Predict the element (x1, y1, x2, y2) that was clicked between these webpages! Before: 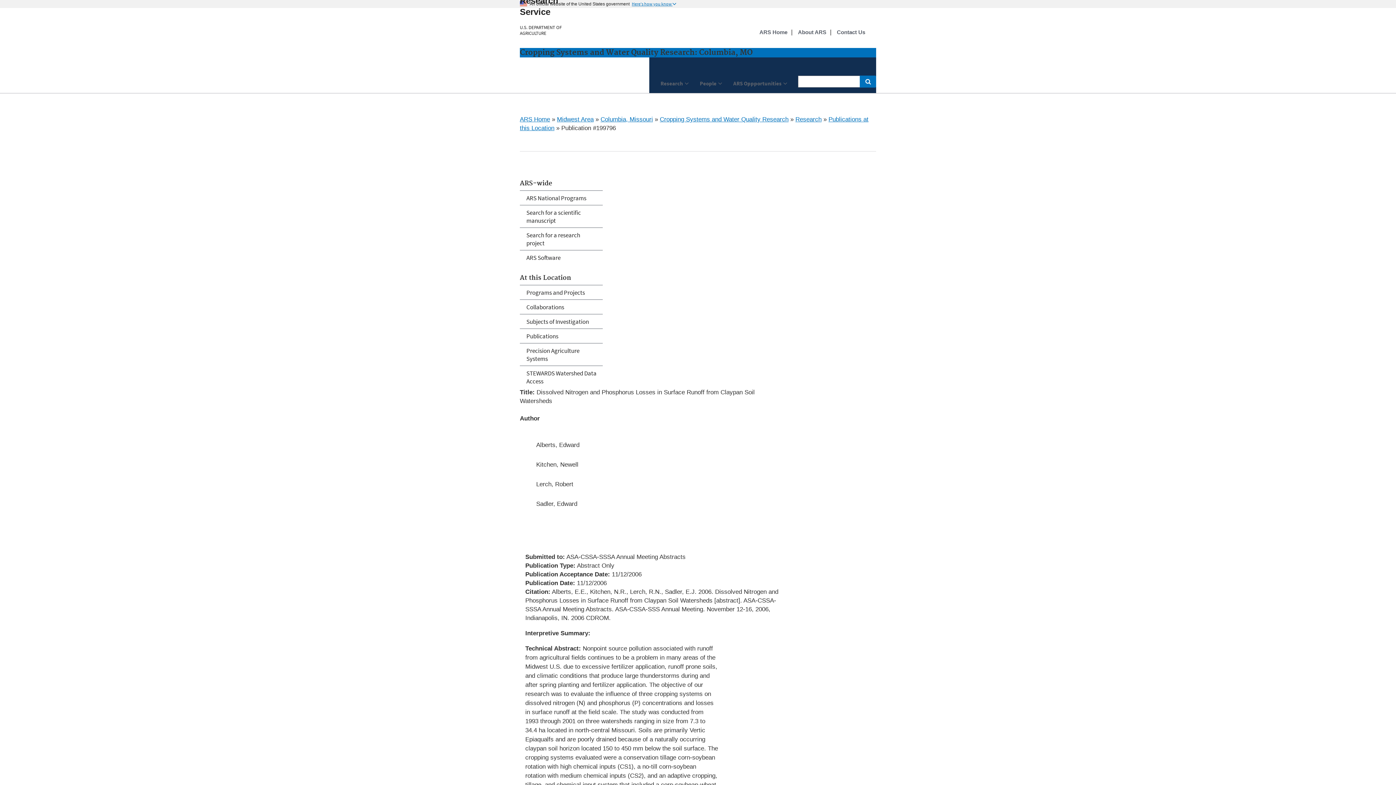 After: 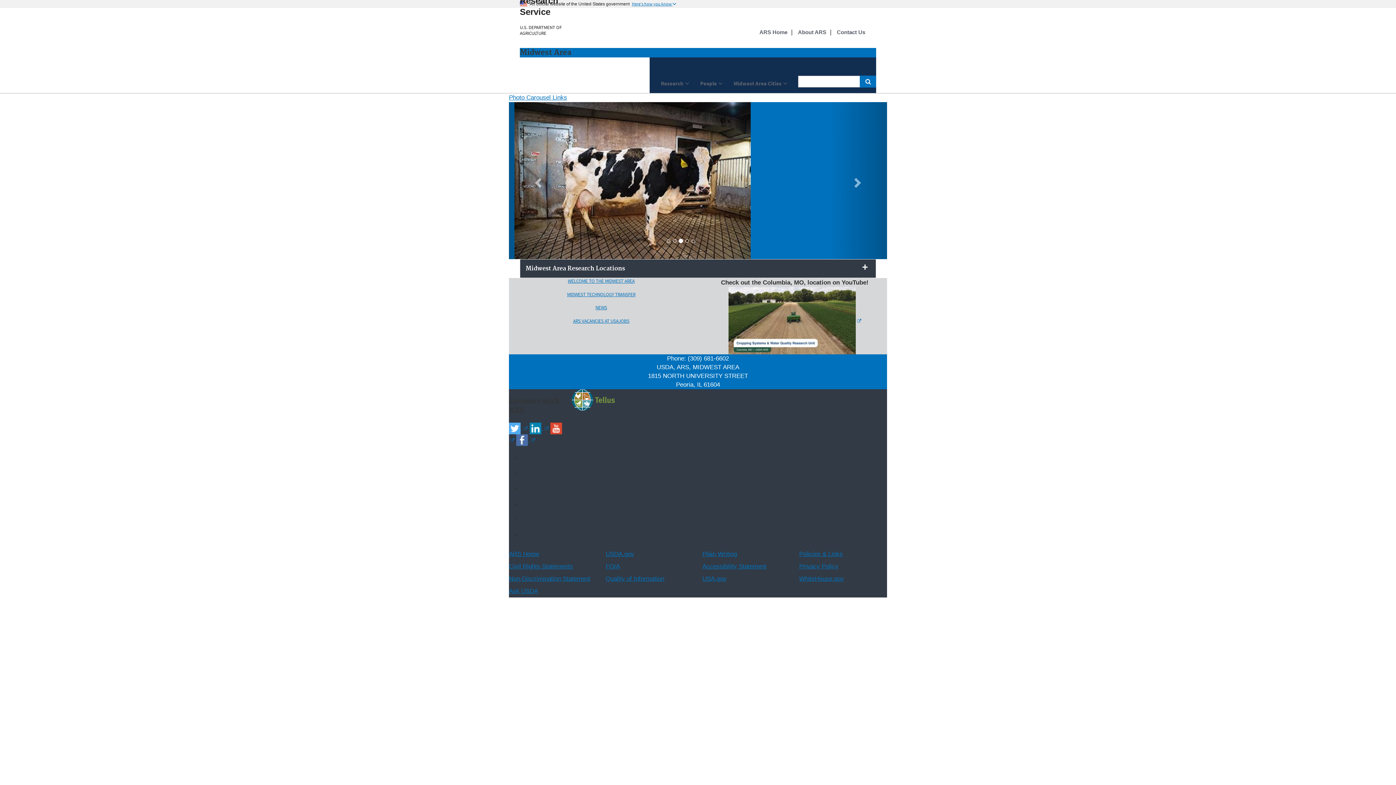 Action: bbox: (557, 116, 593, 122) label: Midwest Area